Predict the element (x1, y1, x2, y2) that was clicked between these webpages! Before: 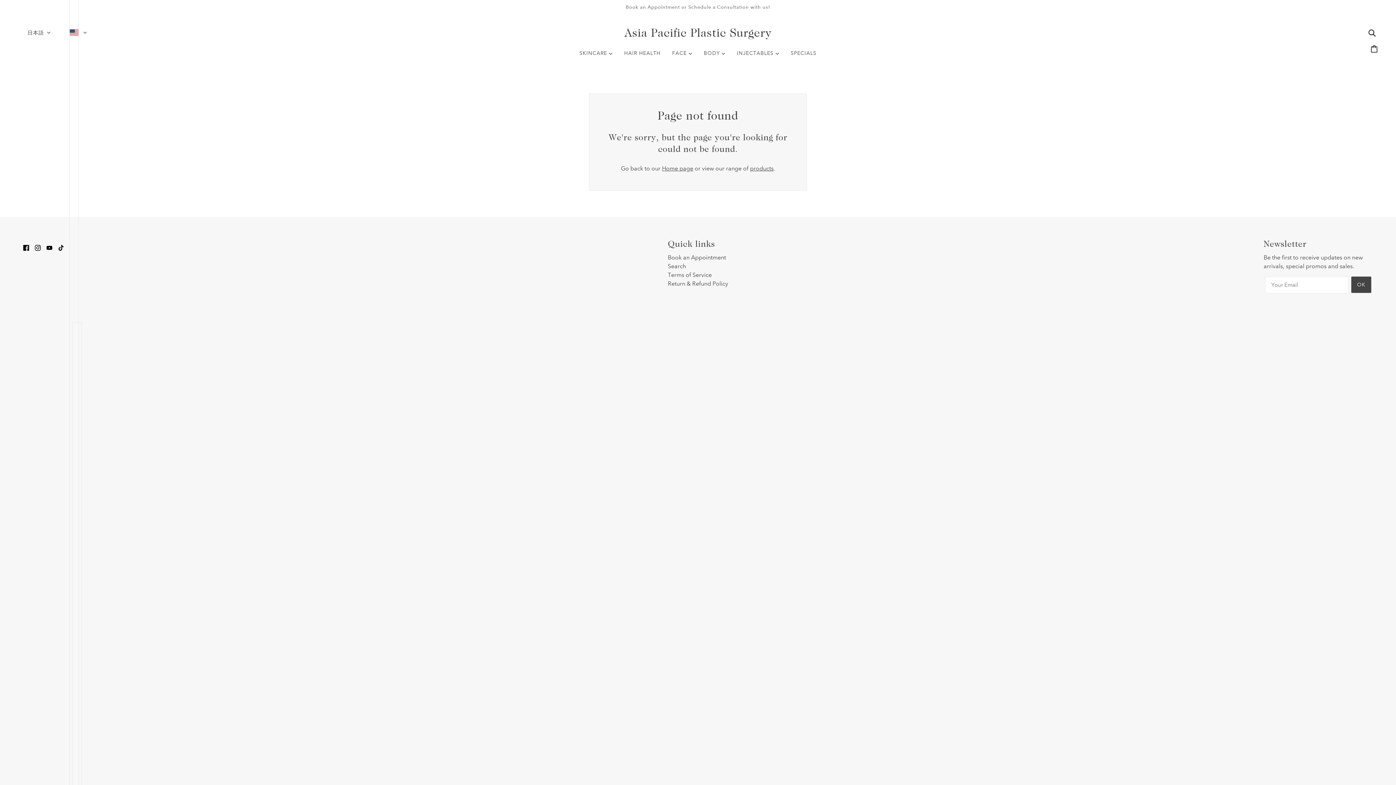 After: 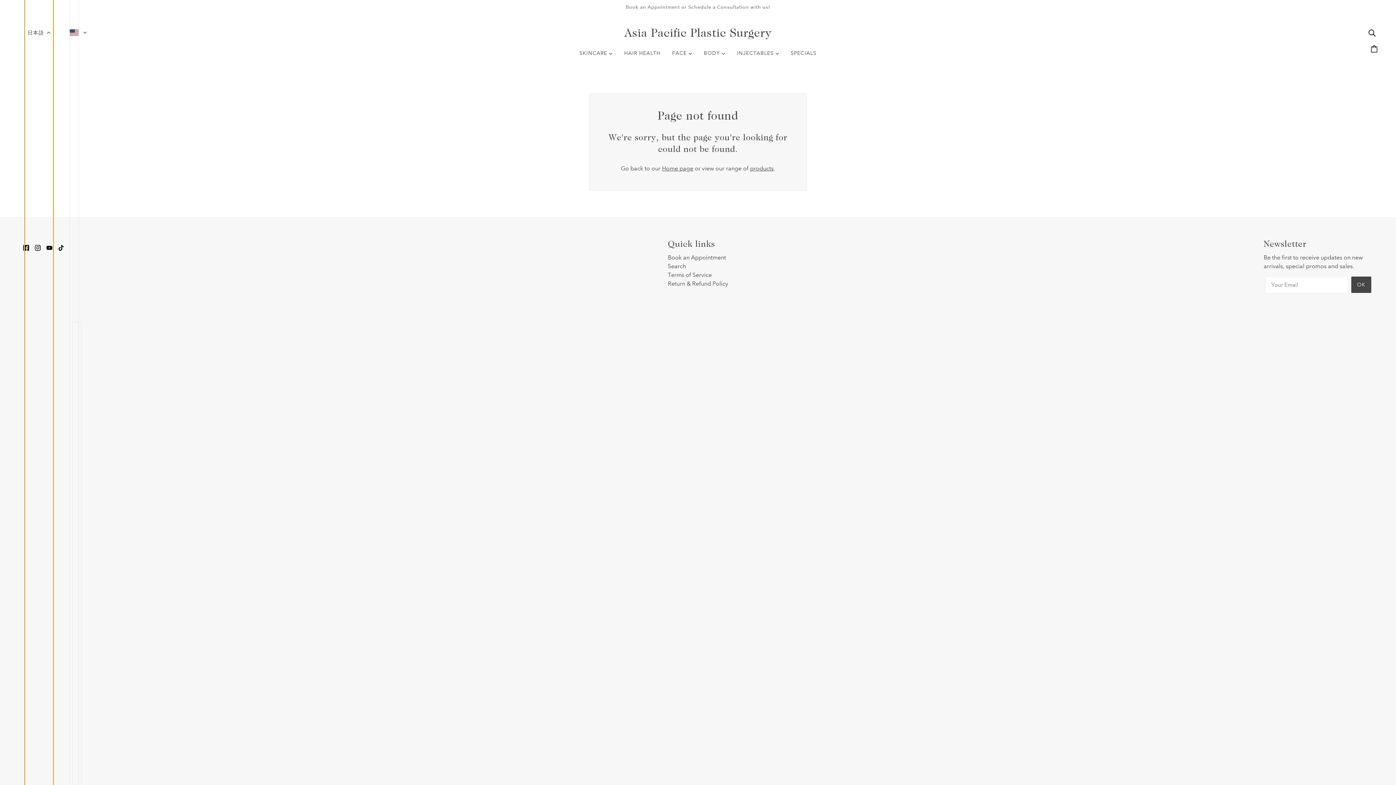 Action: label: 日本語 bbox: (24, -3999, 53, 4064)